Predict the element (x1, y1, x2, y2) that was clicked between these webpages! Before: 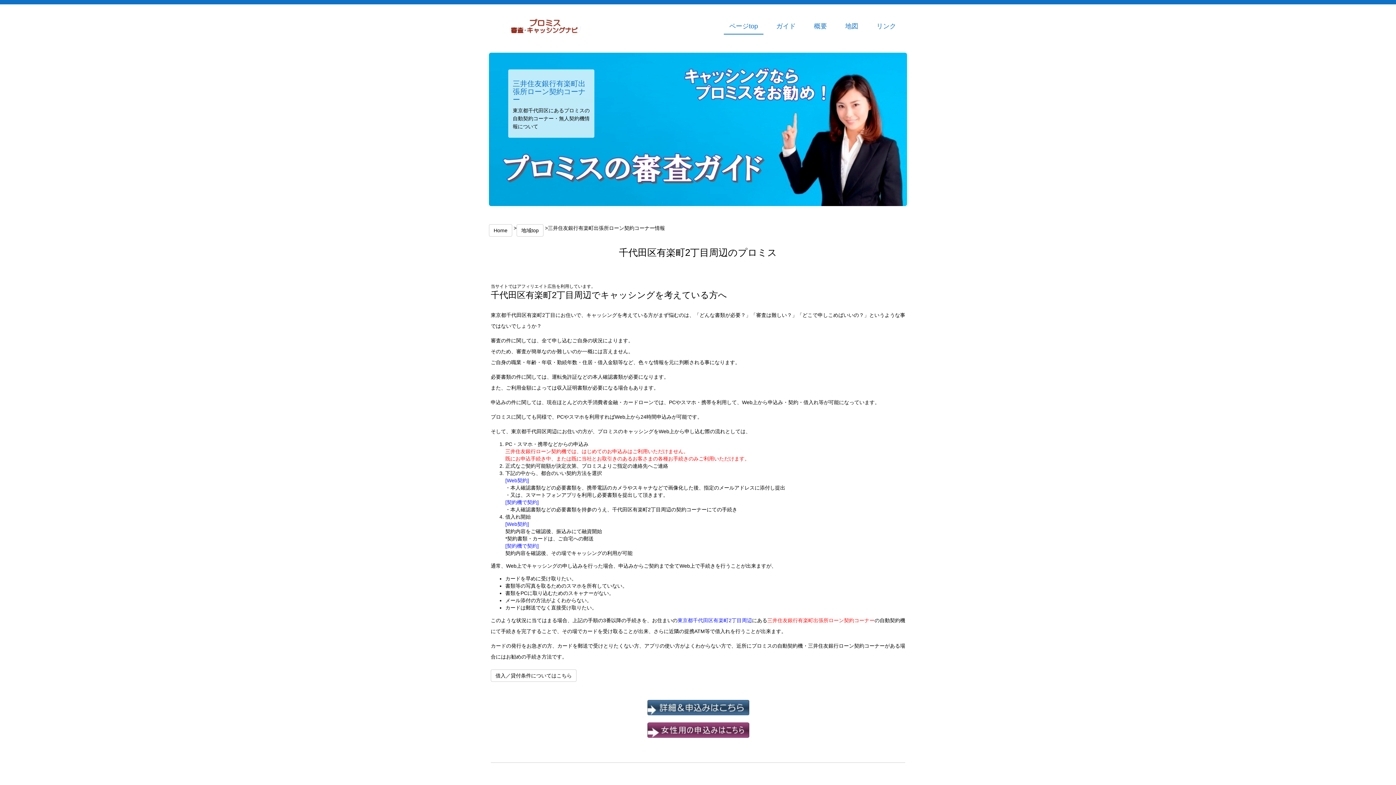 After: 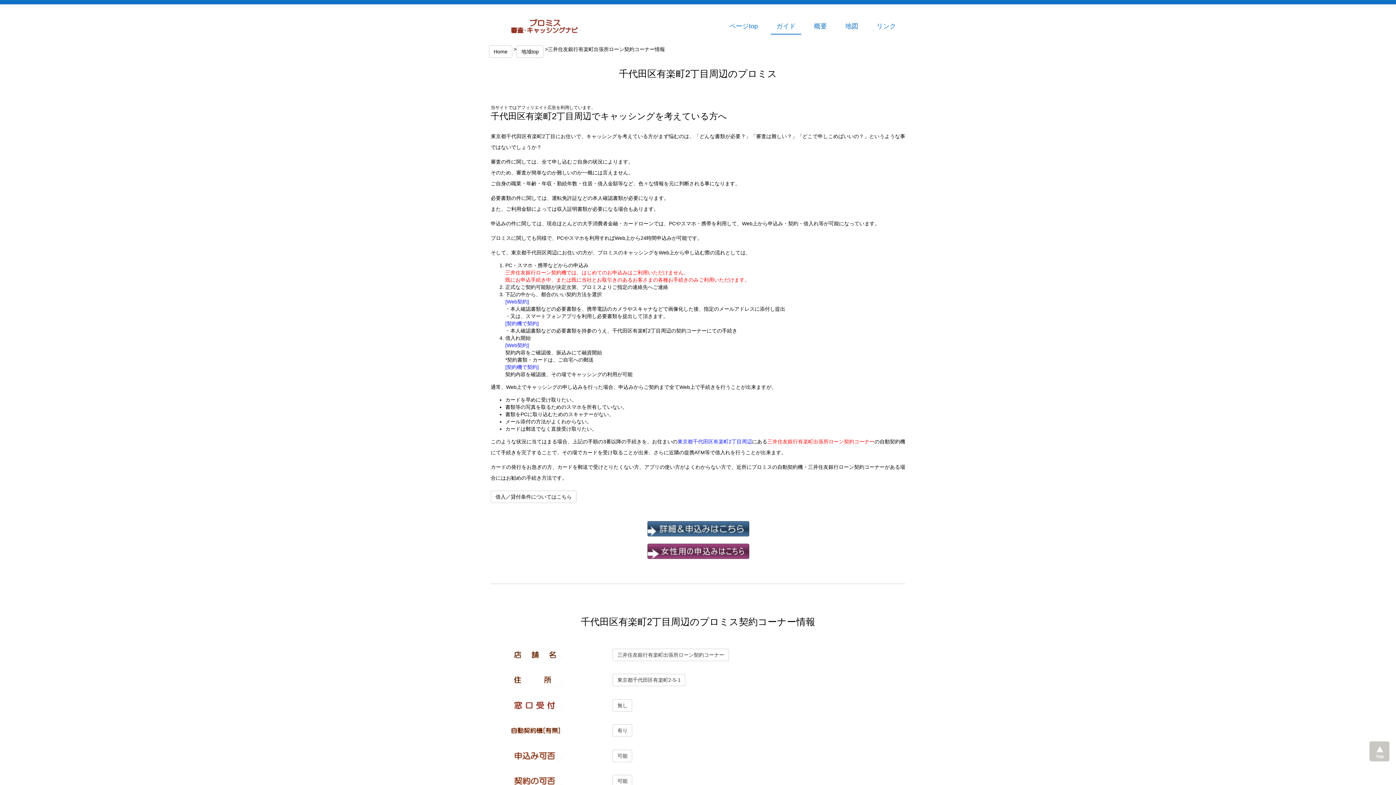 Action: label: ガイド bbox: (770, 18, 801, 34)